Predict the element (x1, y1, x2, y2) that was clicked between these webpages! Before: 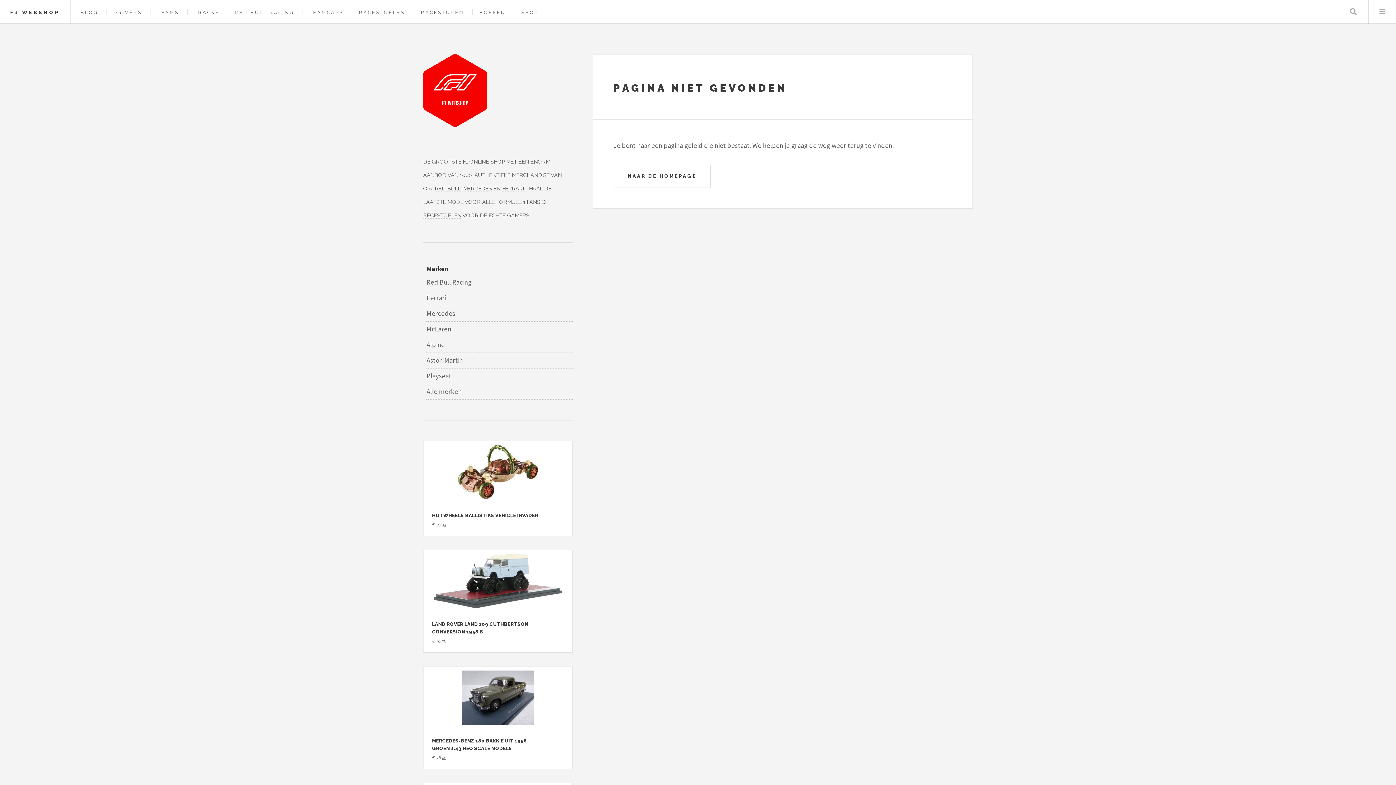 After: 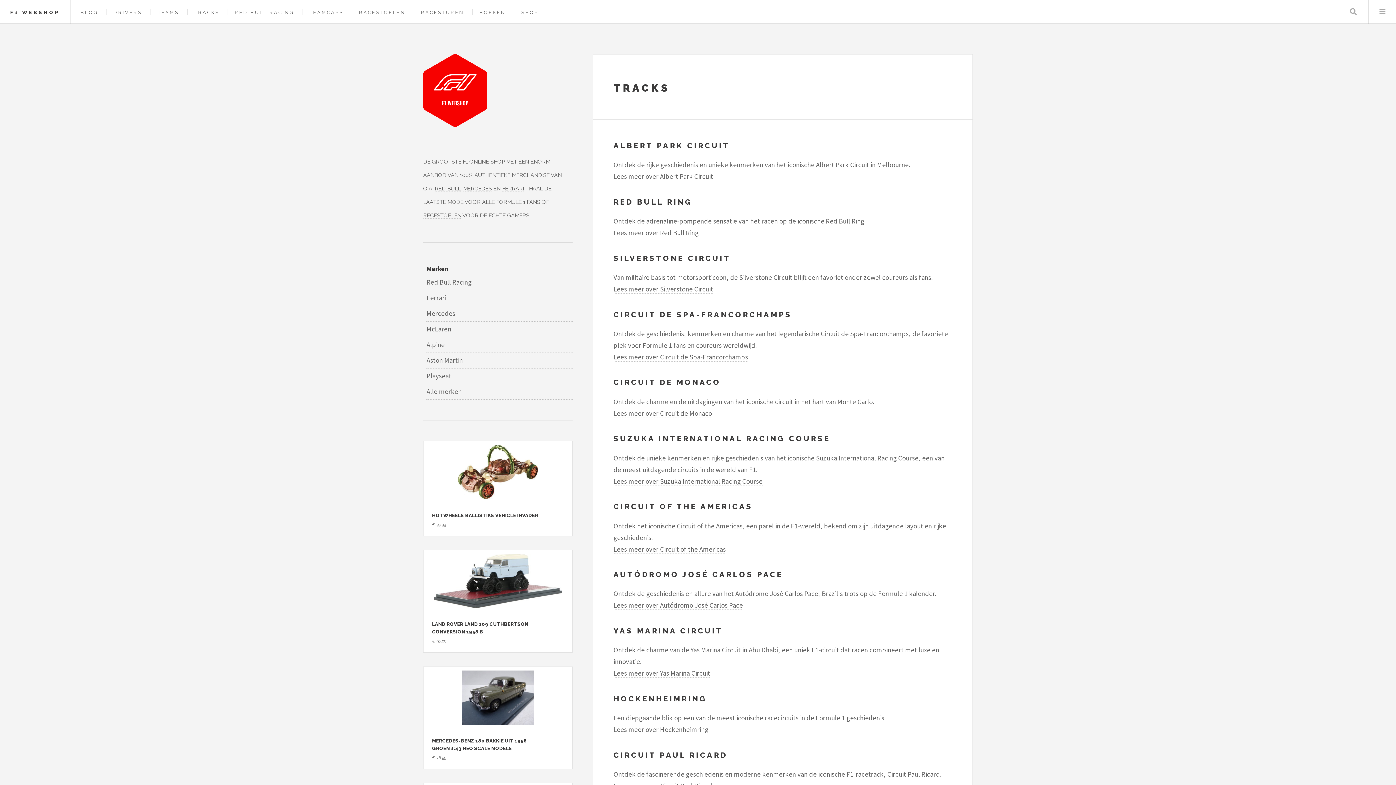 Action: label: TRACKS bbox: (194, 9, 219, 15)